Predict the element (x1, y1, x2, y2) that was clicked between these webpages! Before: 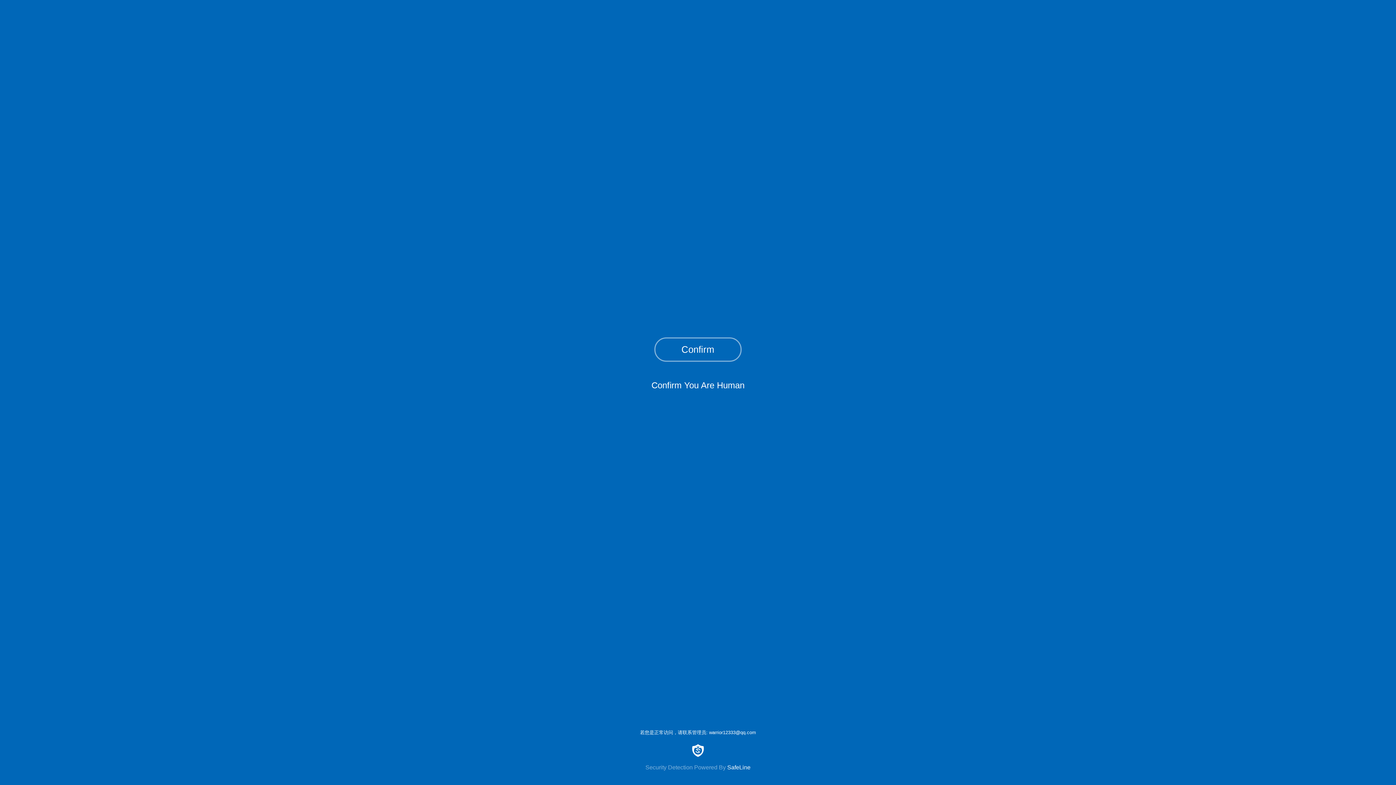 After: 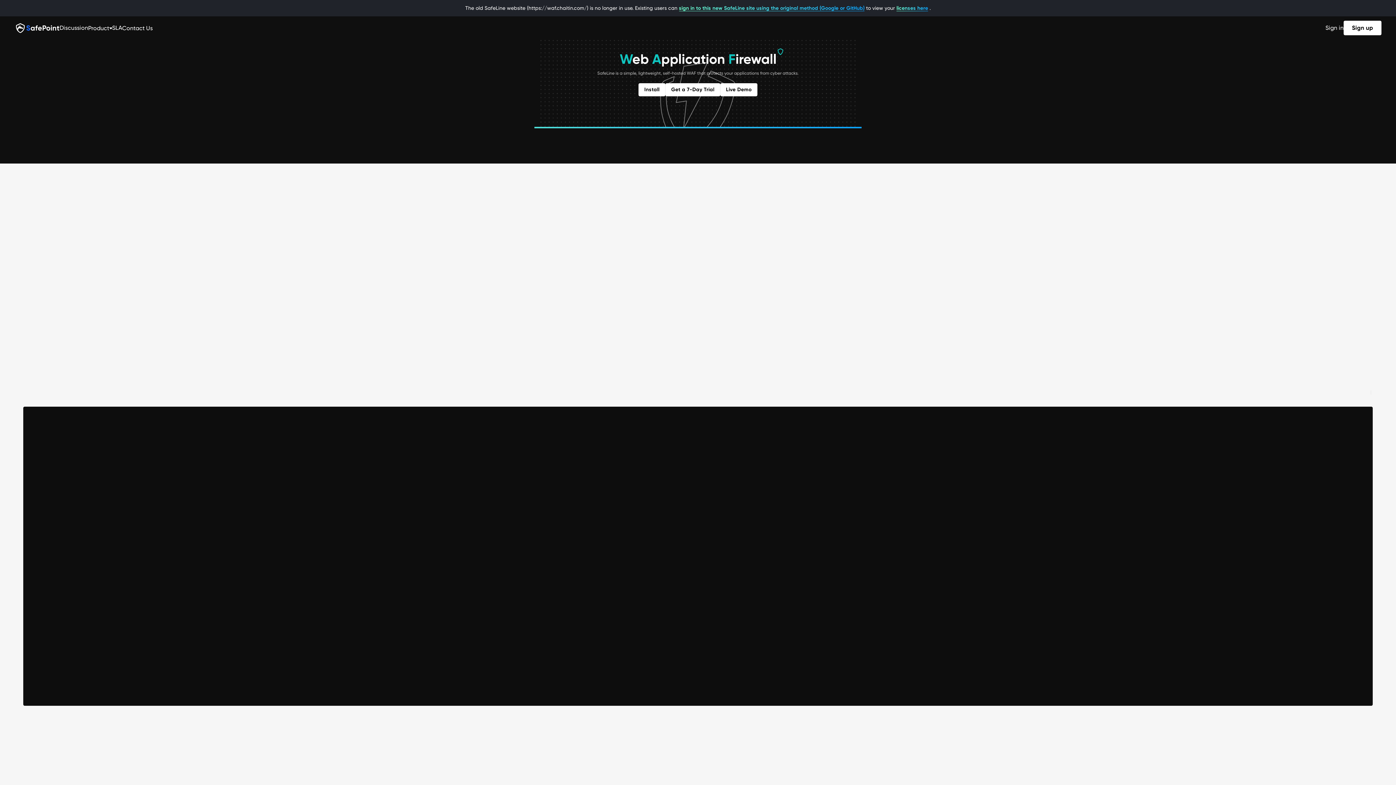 Action: label: Security Detection Powered By SafeLine bbox: (0, 744, 1396, 771)